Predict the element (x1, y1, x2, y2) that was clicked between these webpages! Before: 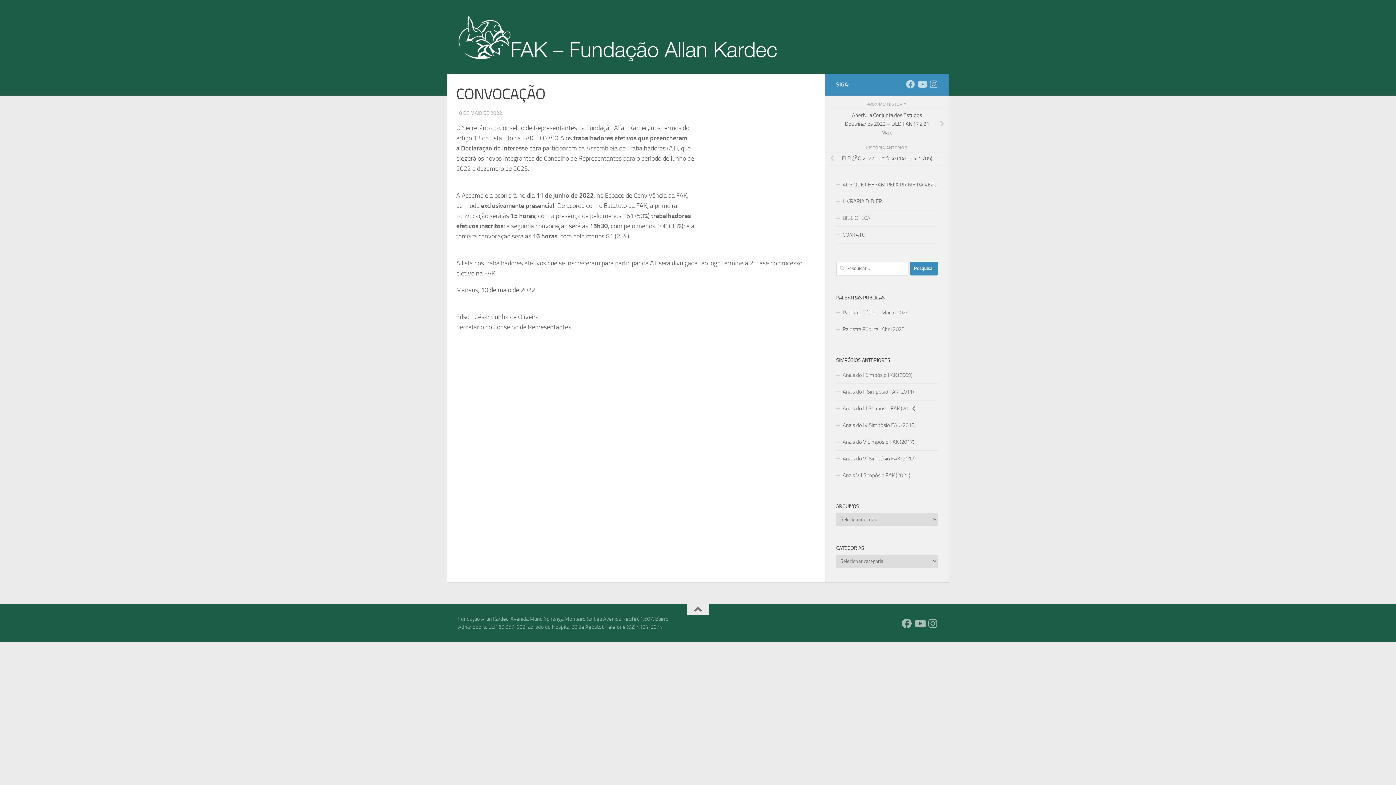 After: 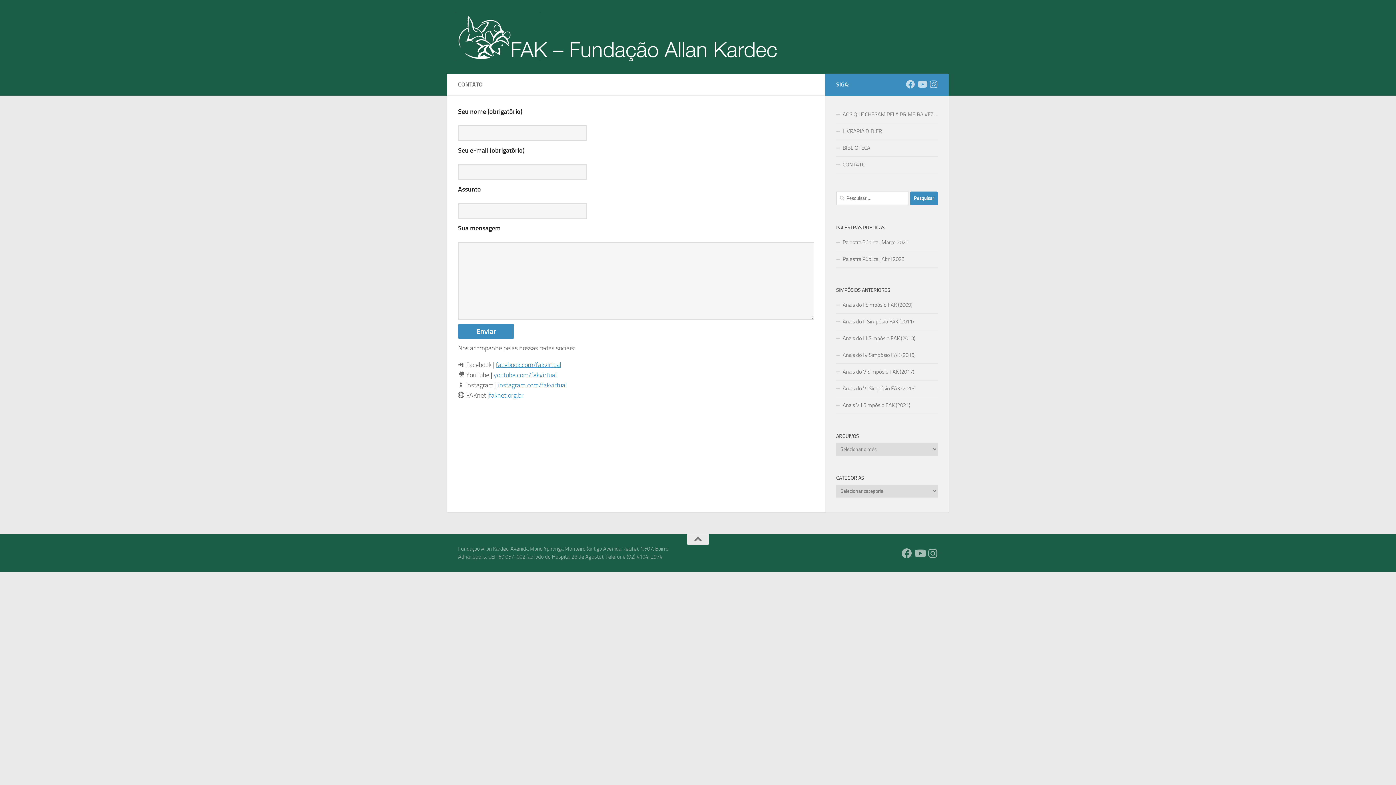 Action: bbox: (836, 226, 938, 243) label: CONTATO